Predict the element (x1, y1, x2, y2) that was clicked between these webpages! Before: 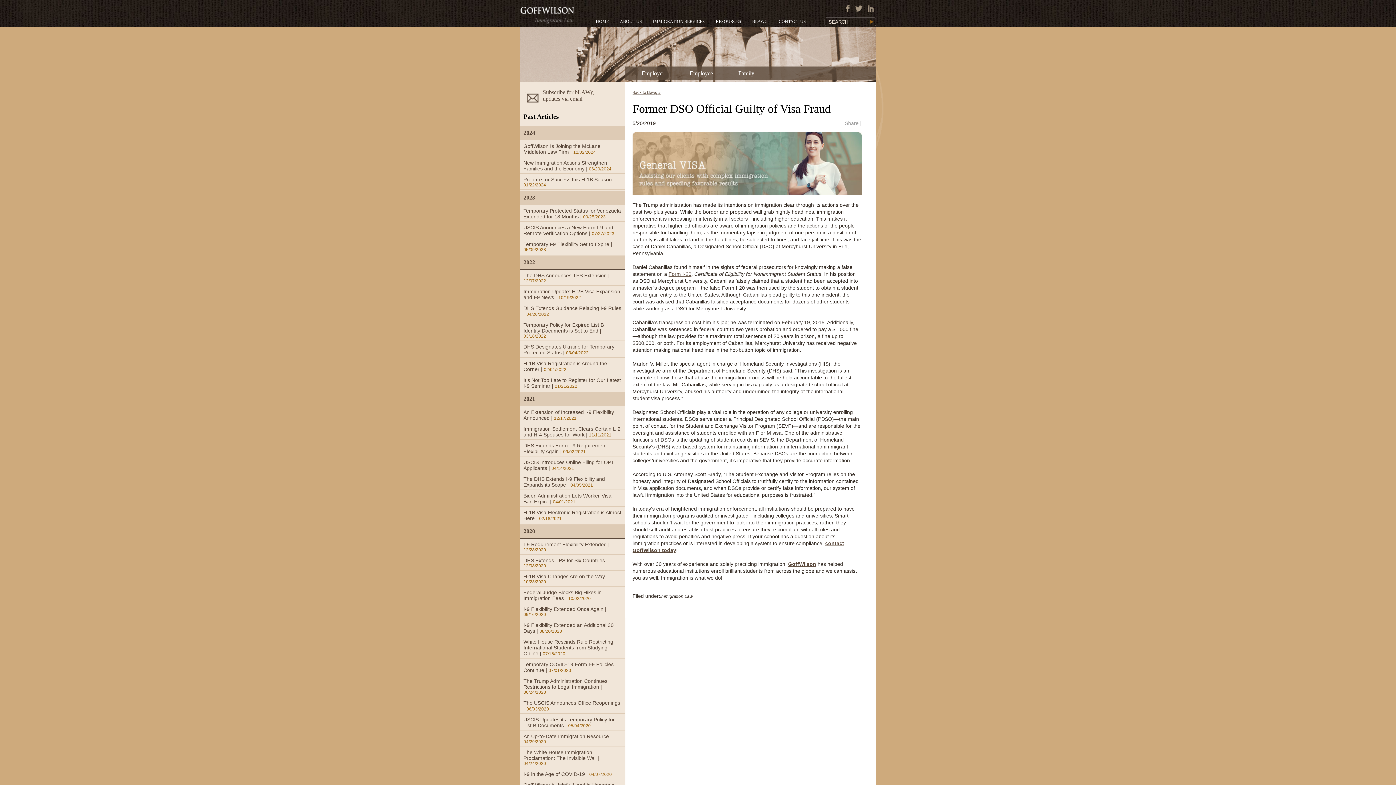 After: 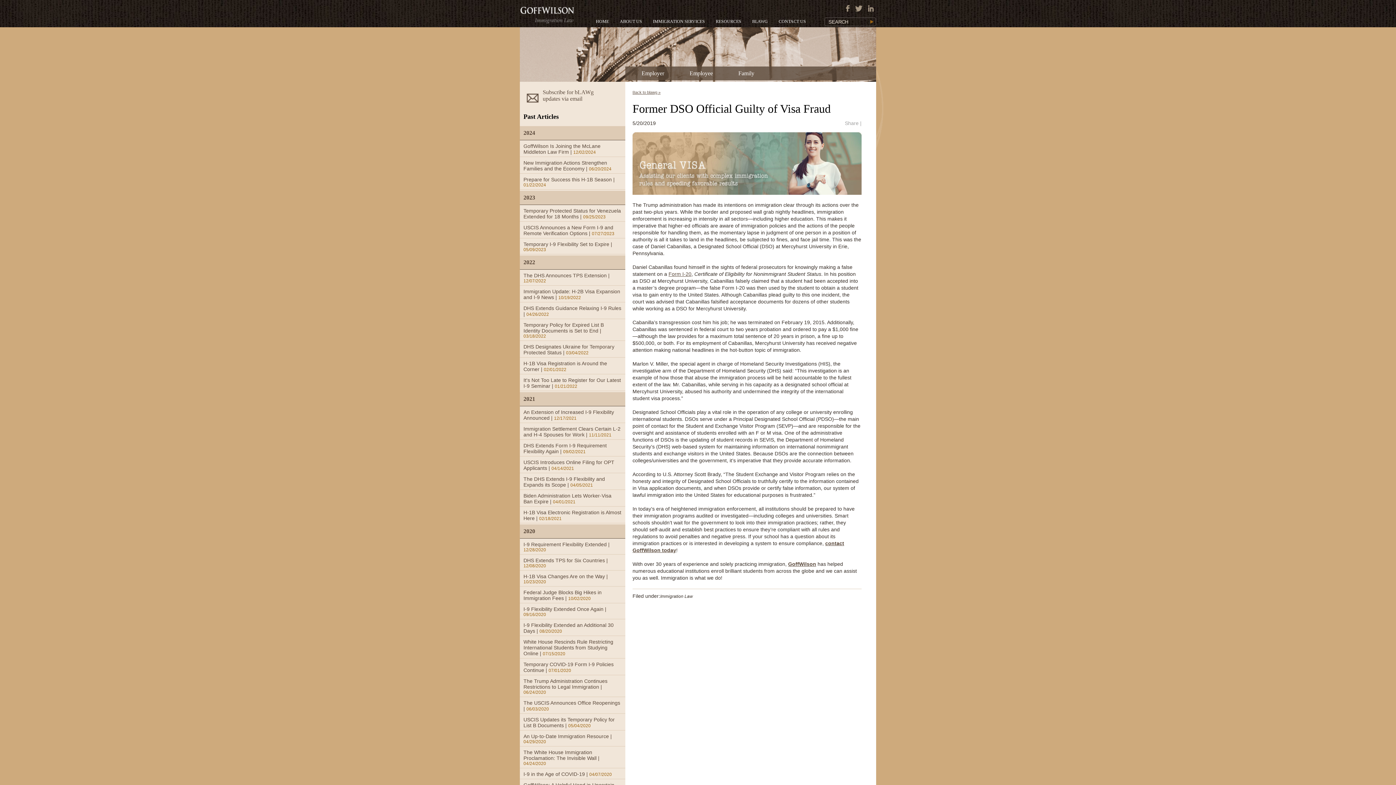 Action: bbox: (668, 271, 691, 277) label: Form I-20